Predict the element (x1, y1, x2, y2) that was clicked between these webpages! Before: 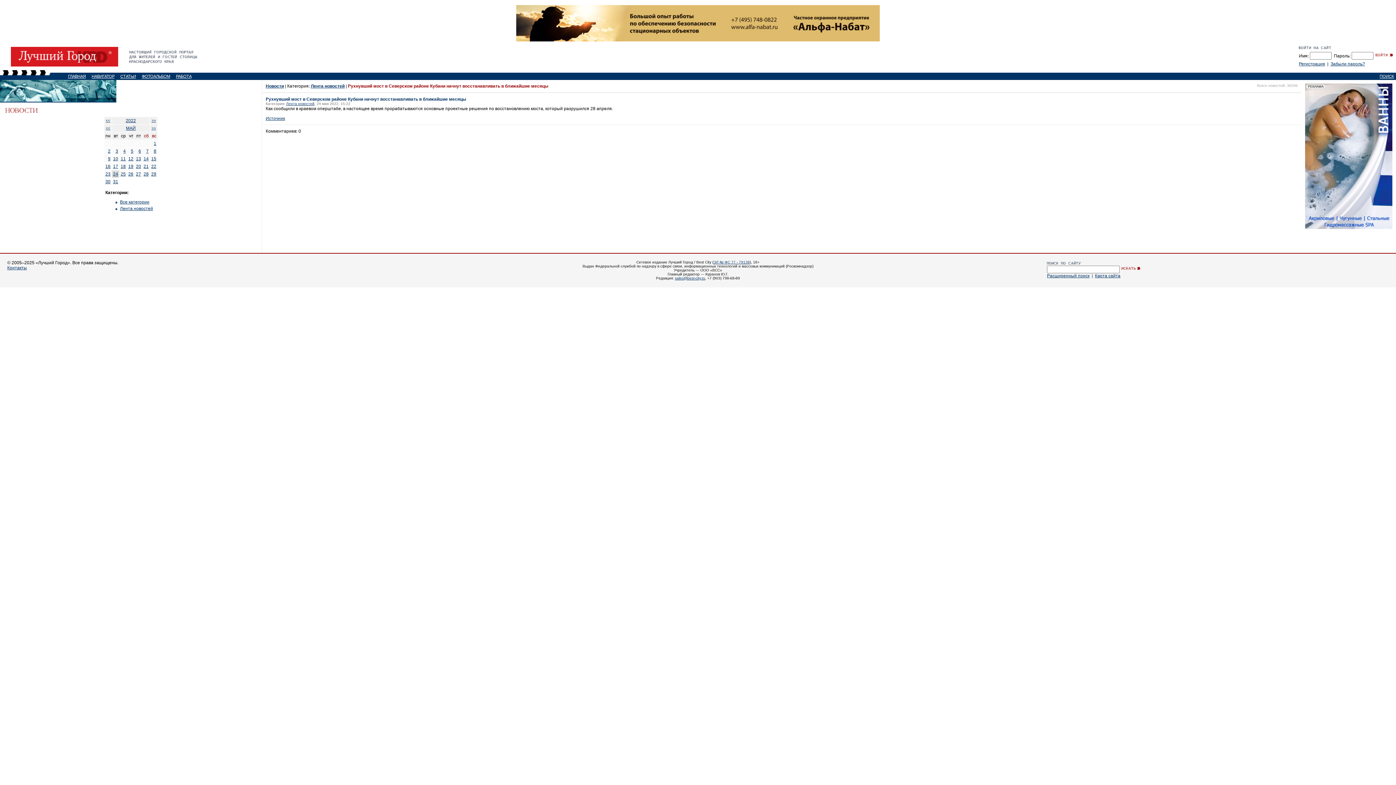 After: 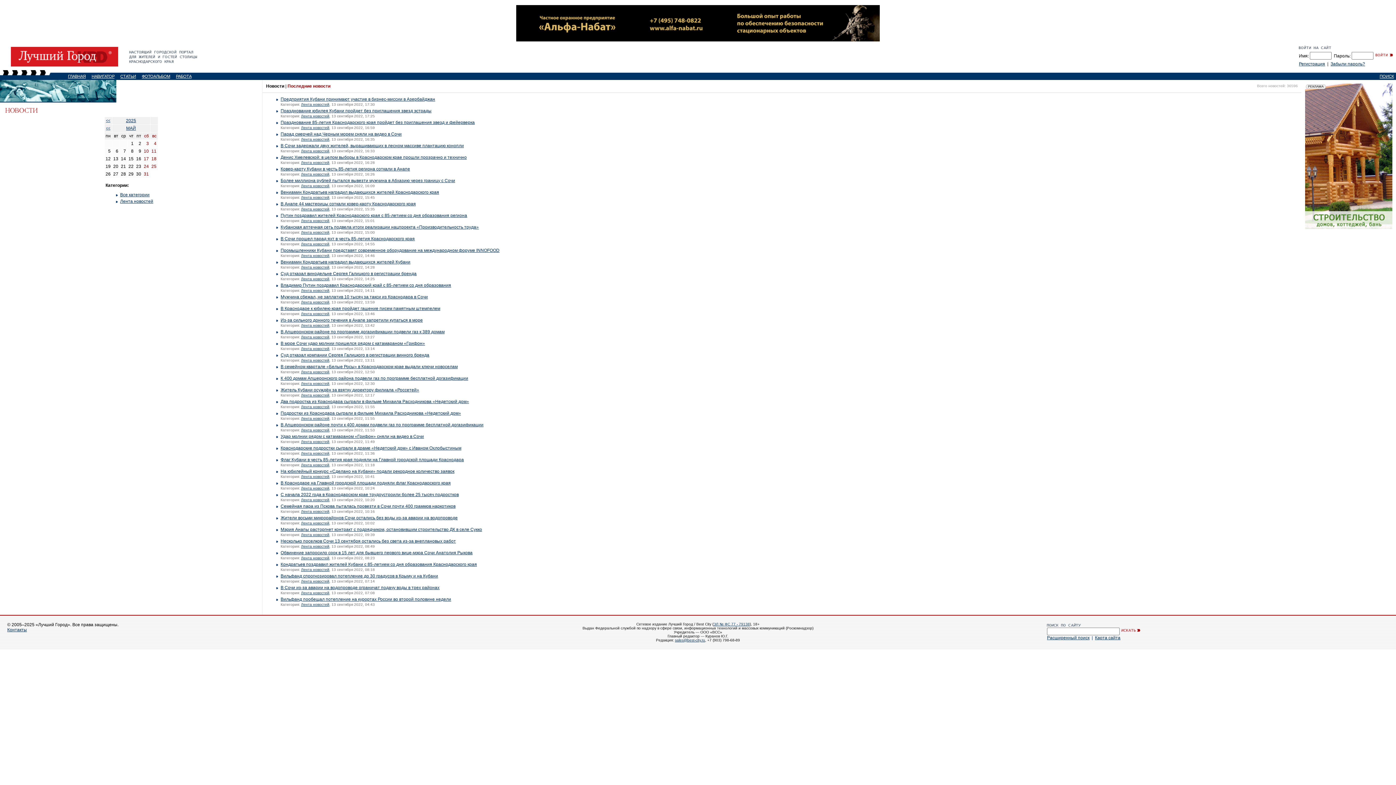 Action: label: Все категории bbox: (120, 199, 149, 204)